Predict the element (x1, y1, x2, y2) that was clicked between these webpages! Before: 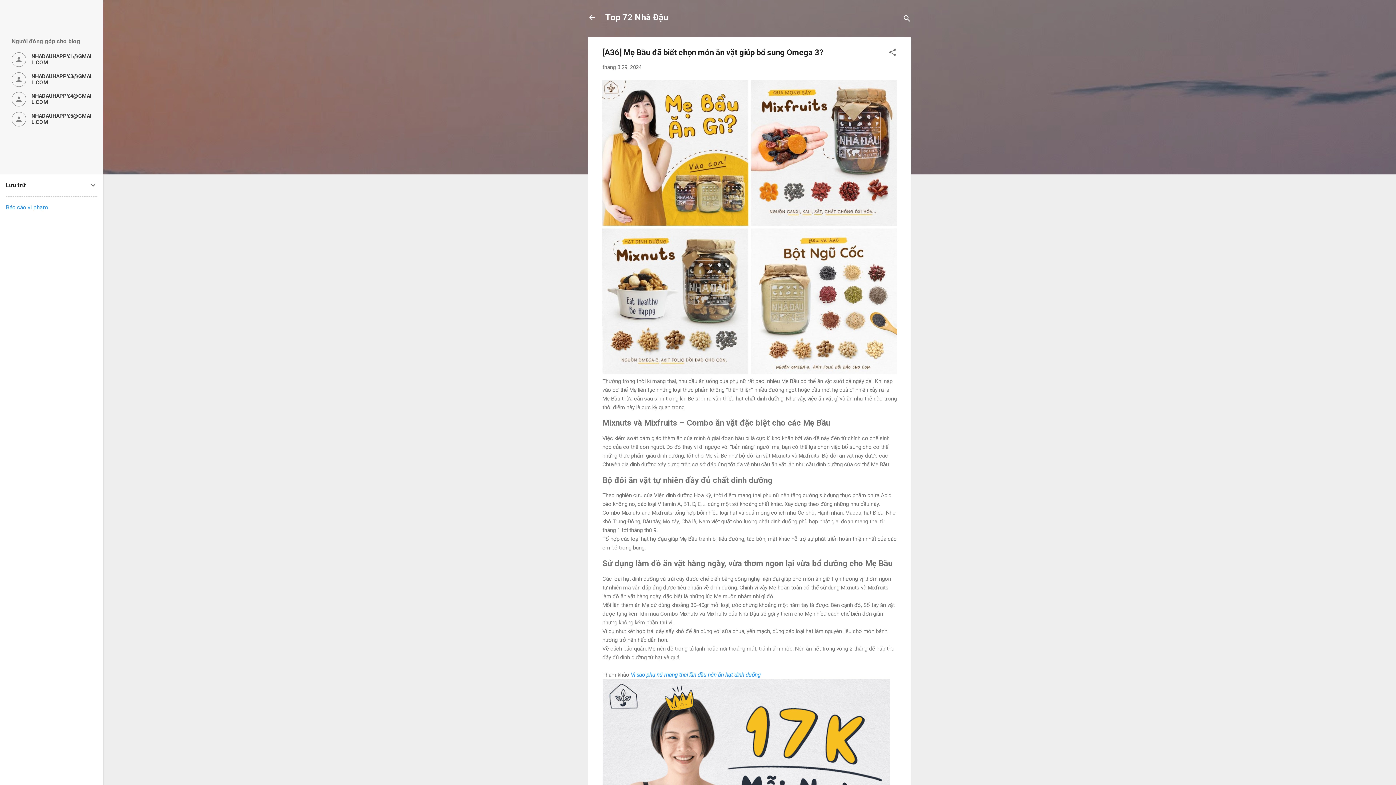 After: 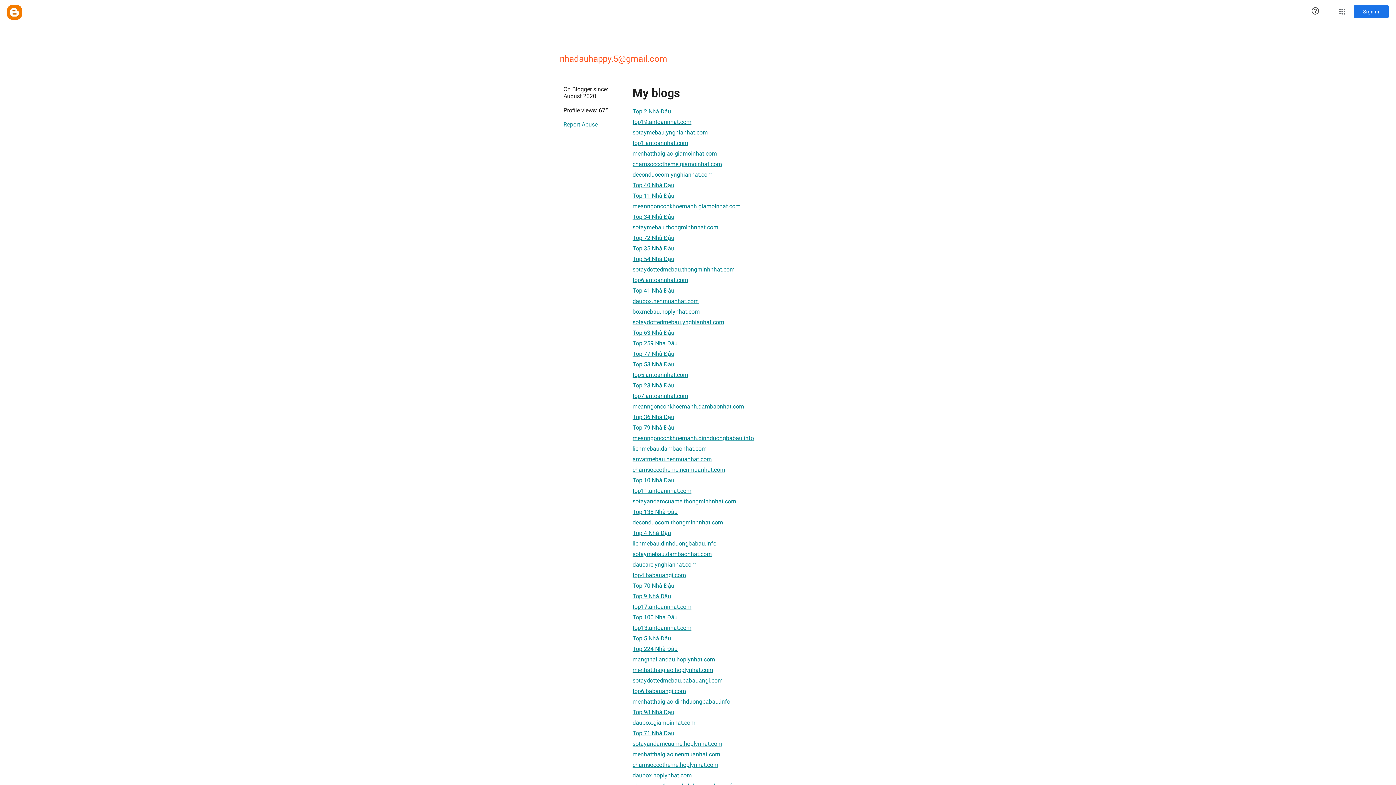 Action: label: NHADAUHAPPY.5@GMAIL.COM bbox: (11, 111, 91, 126)